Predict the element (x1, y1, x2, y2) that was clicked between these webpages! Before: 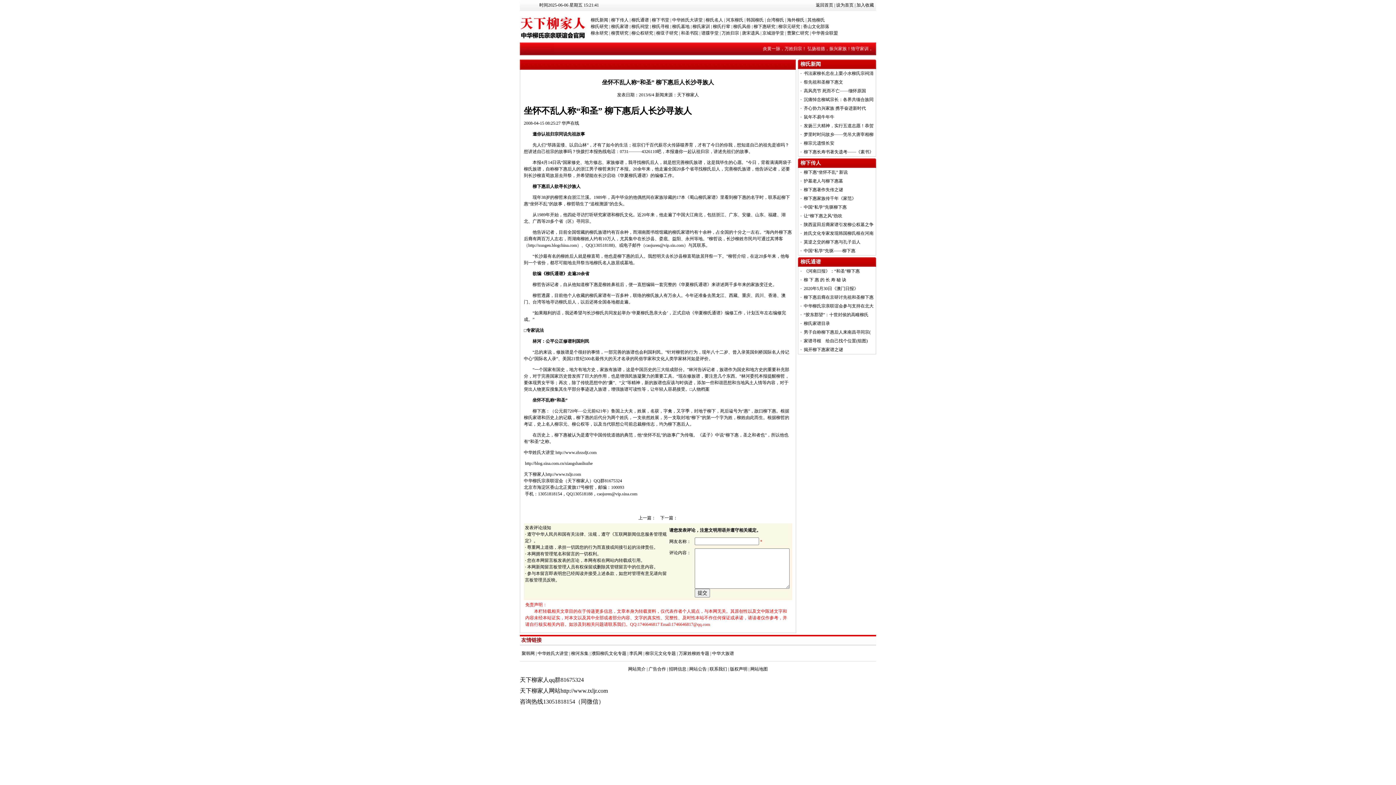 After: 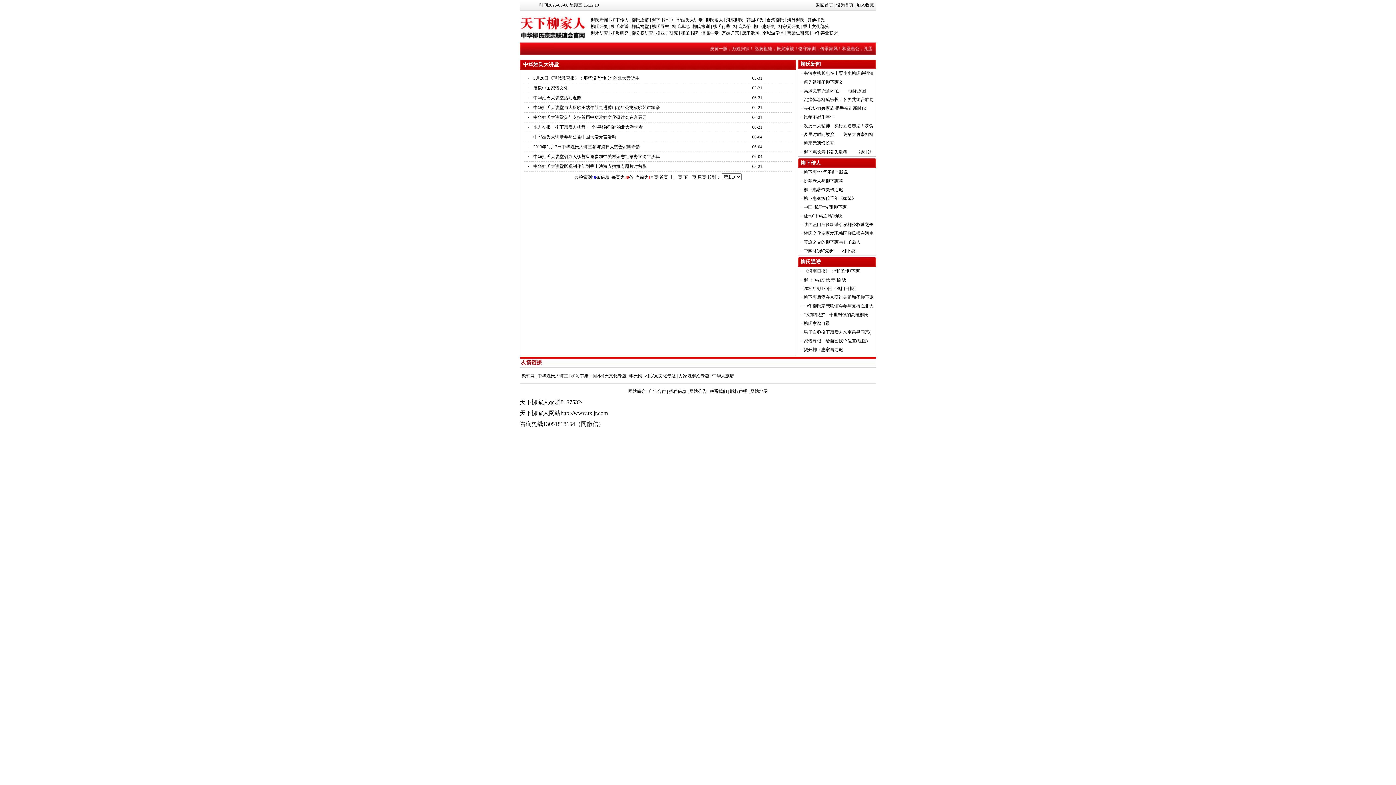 Action: label: 中华姓氏大讲堂 bbox: (672, 17, 702, 22)